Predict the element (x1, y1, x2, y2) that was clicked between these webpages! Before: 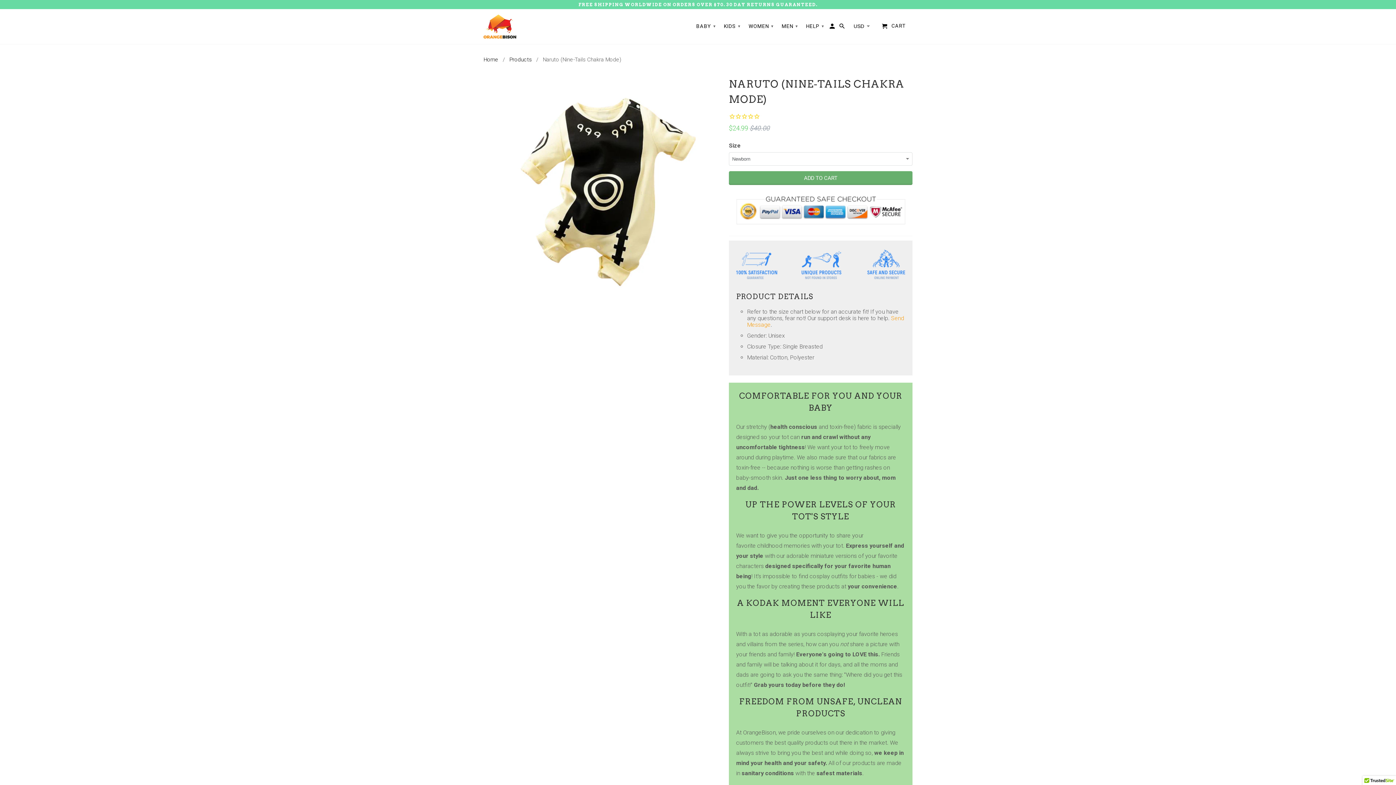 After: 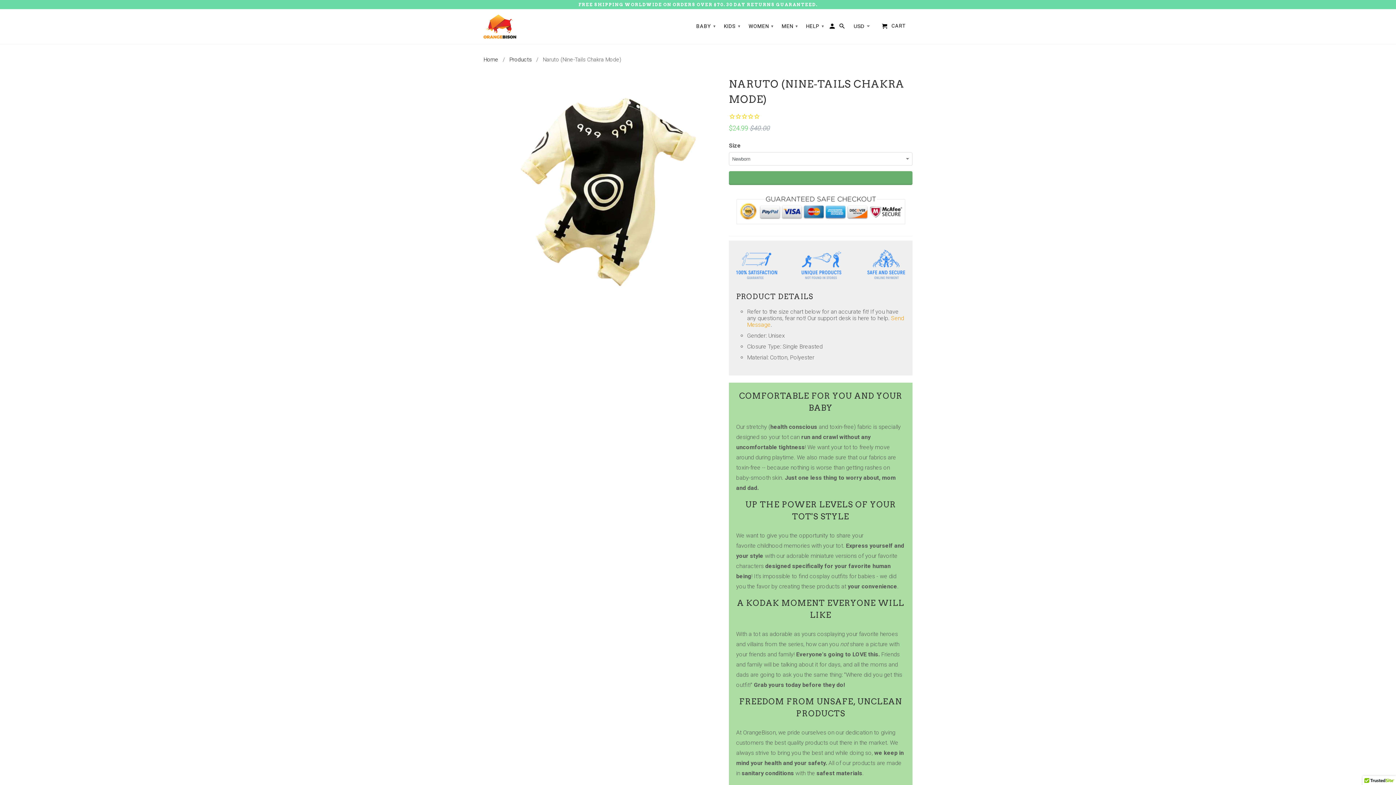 Action: label: ADD TO CART bbox: (729, 171, 912, 185)